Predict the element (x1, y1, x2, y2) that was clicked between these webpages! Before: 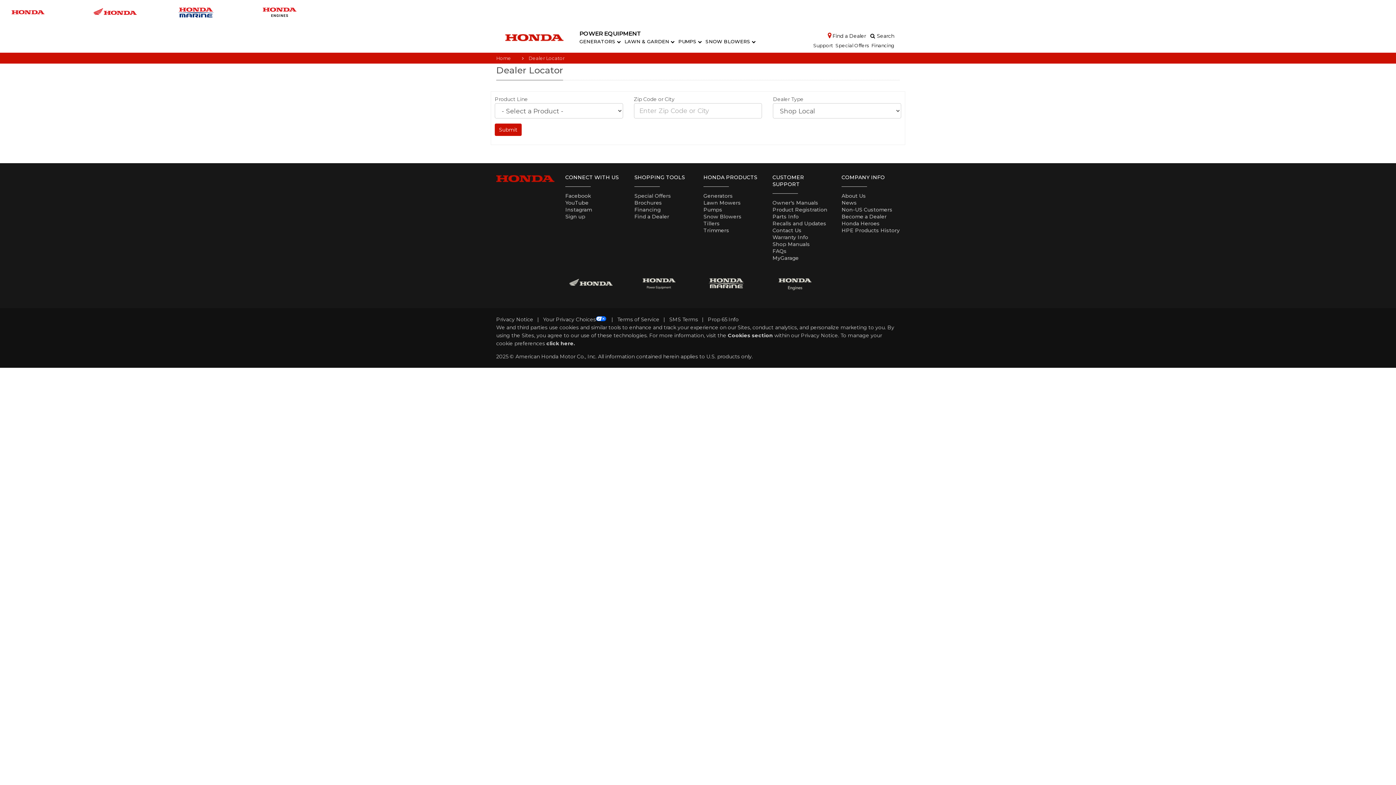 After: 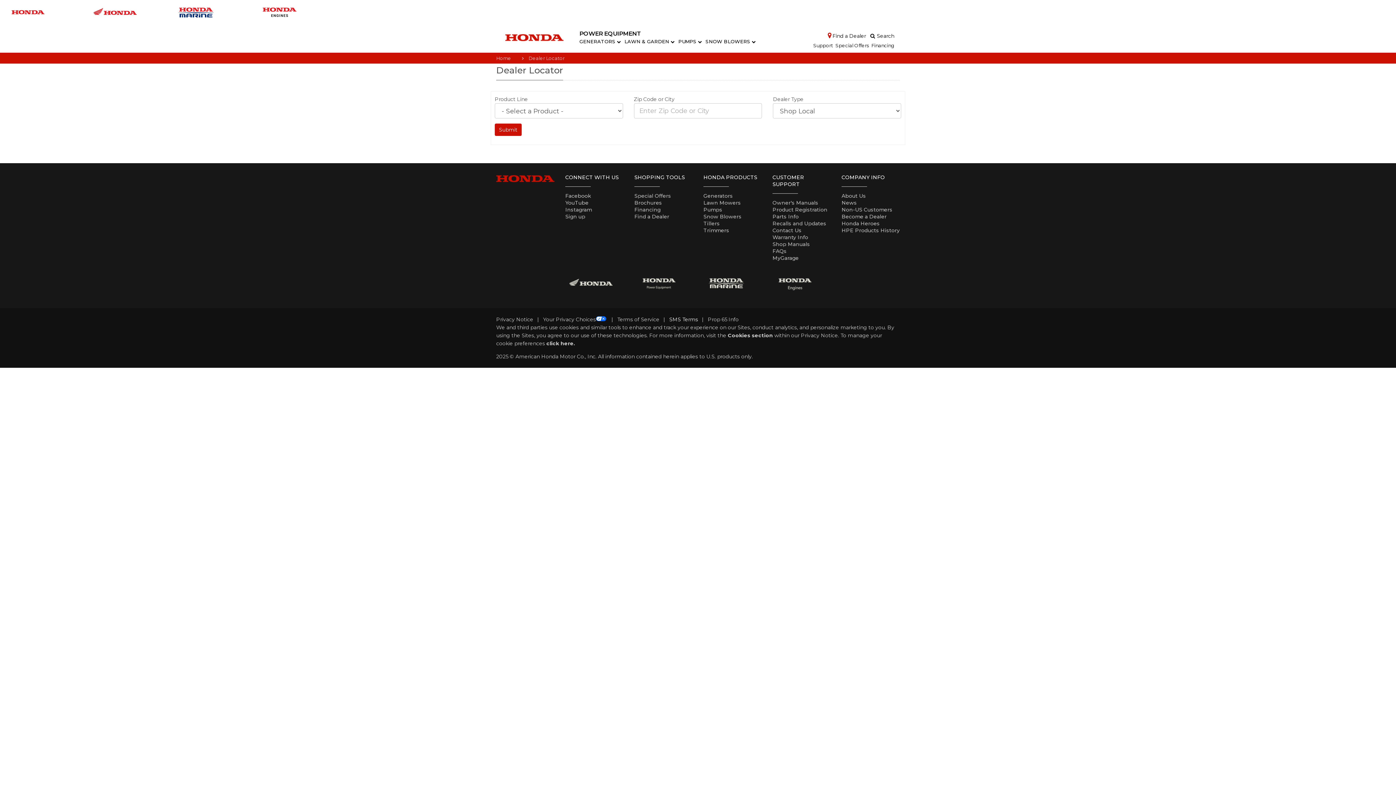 Action: label: SMS Terms bbox: (669, 316, 698, 322)